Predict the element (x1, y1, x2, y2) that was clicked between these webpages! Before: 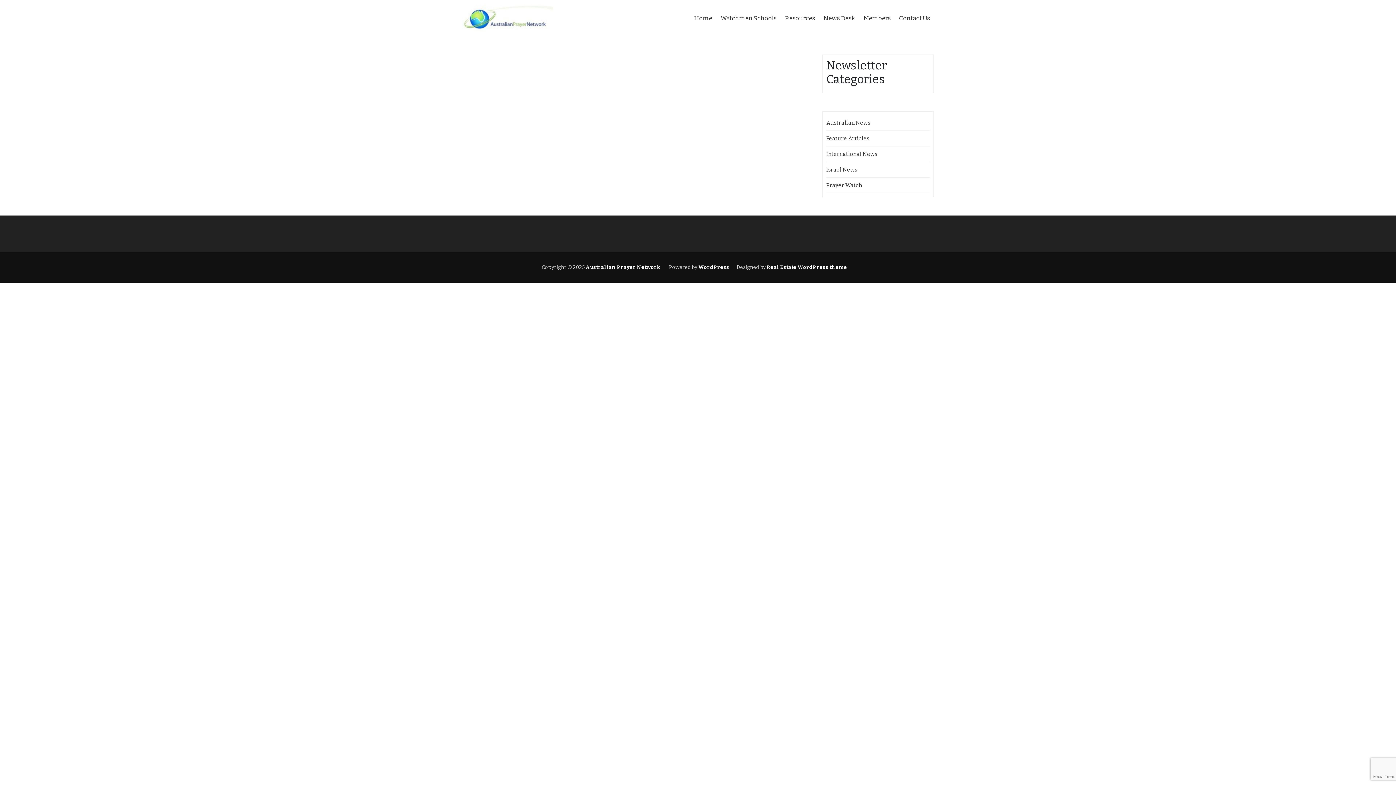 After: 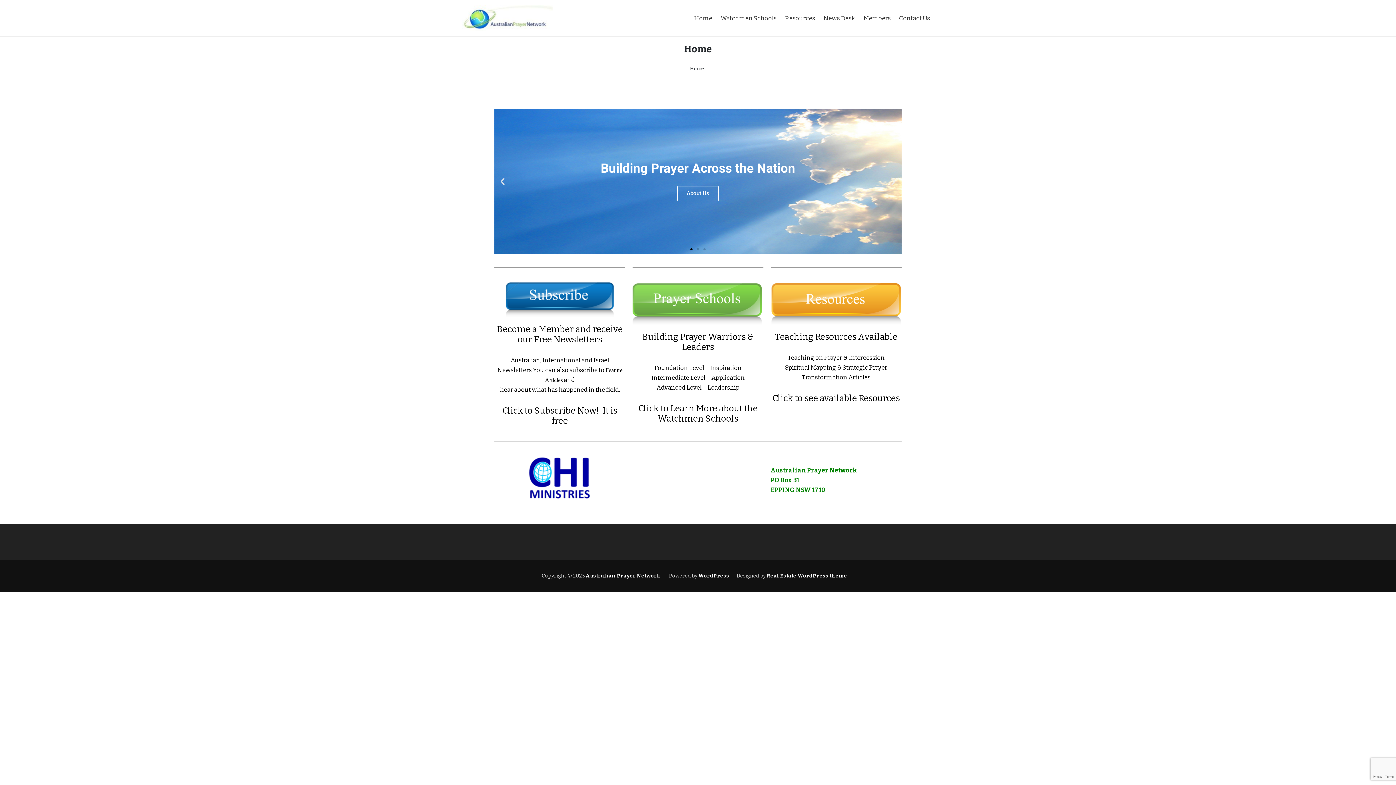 Action: bbox: (462, 9, 553, 24)